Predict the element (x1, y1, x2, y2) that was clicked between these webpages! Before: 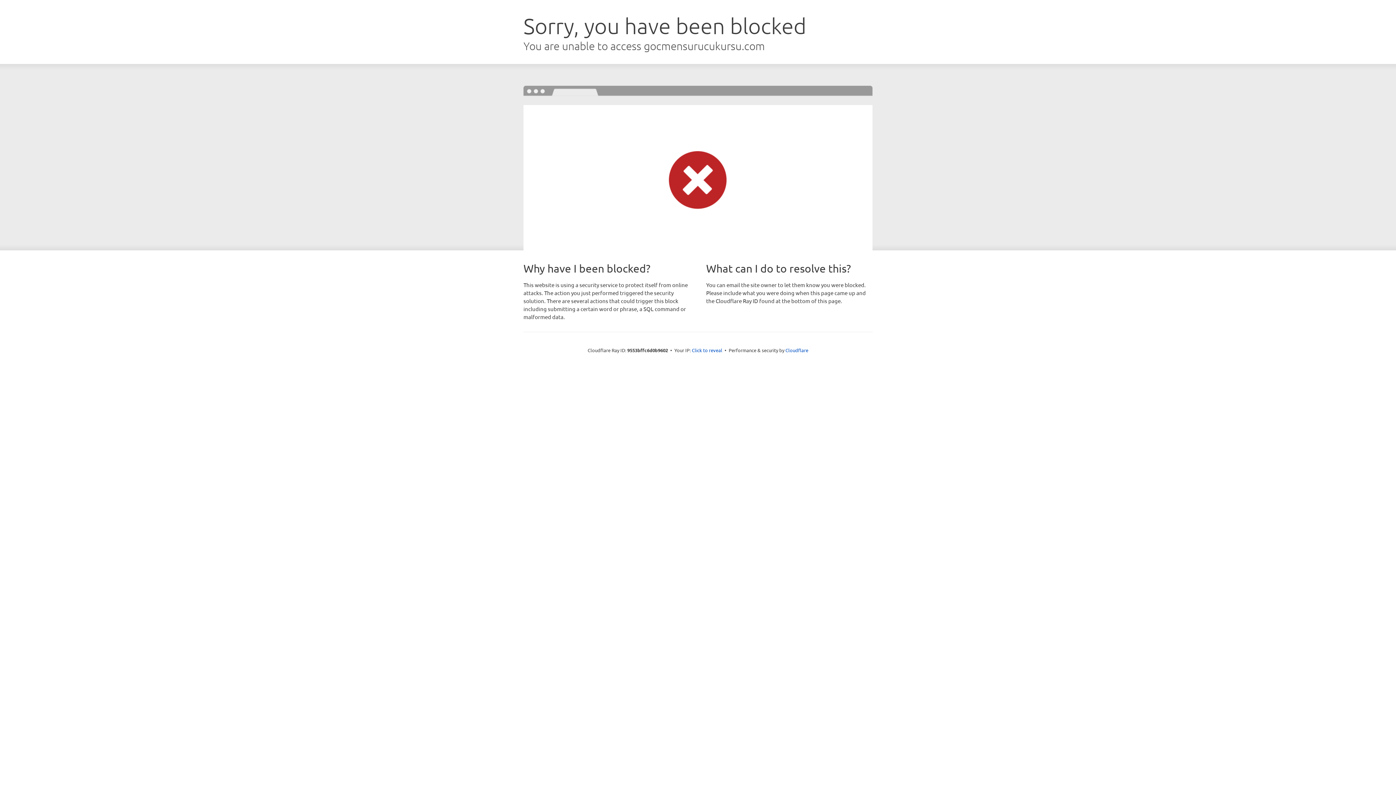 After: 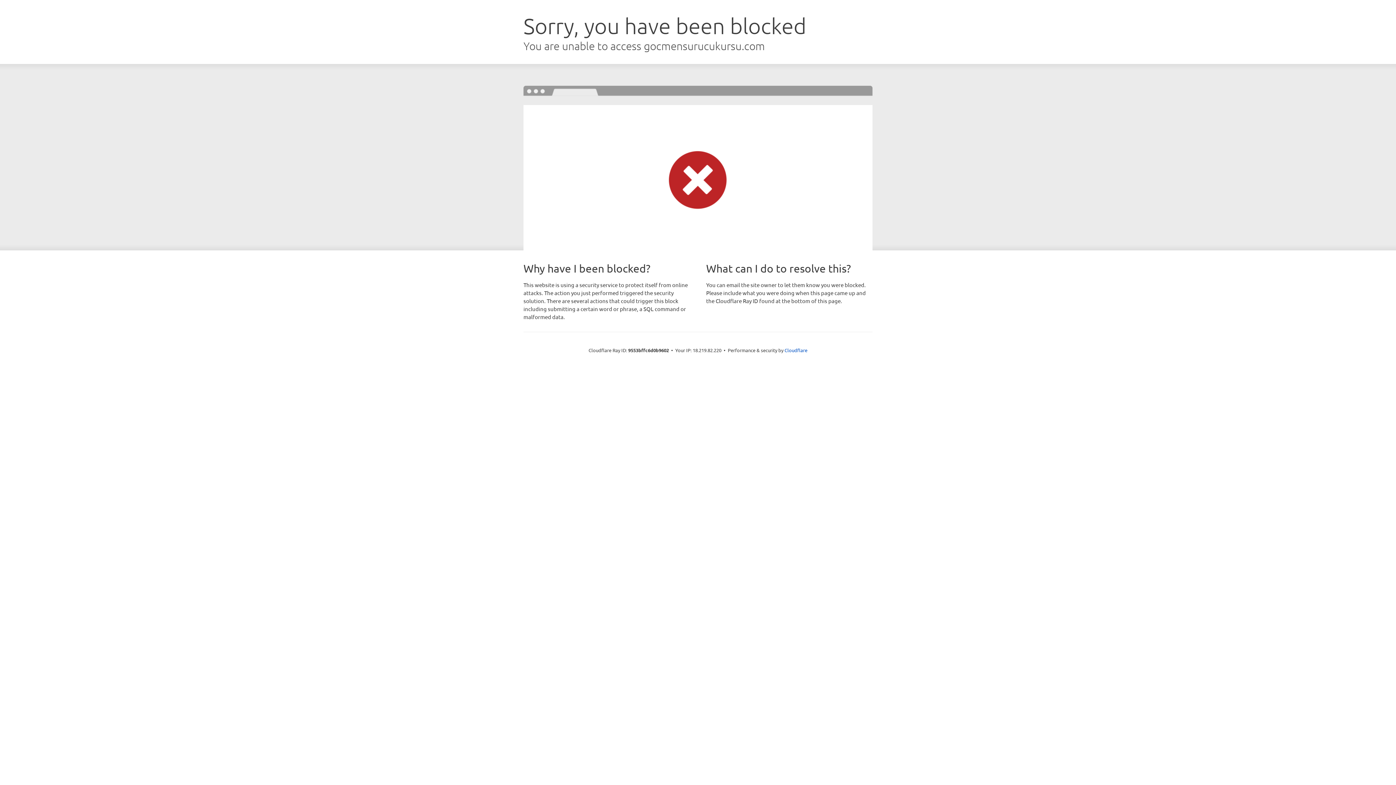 Action: label: Click to reveal bbox: (692, 346, 722, 353)